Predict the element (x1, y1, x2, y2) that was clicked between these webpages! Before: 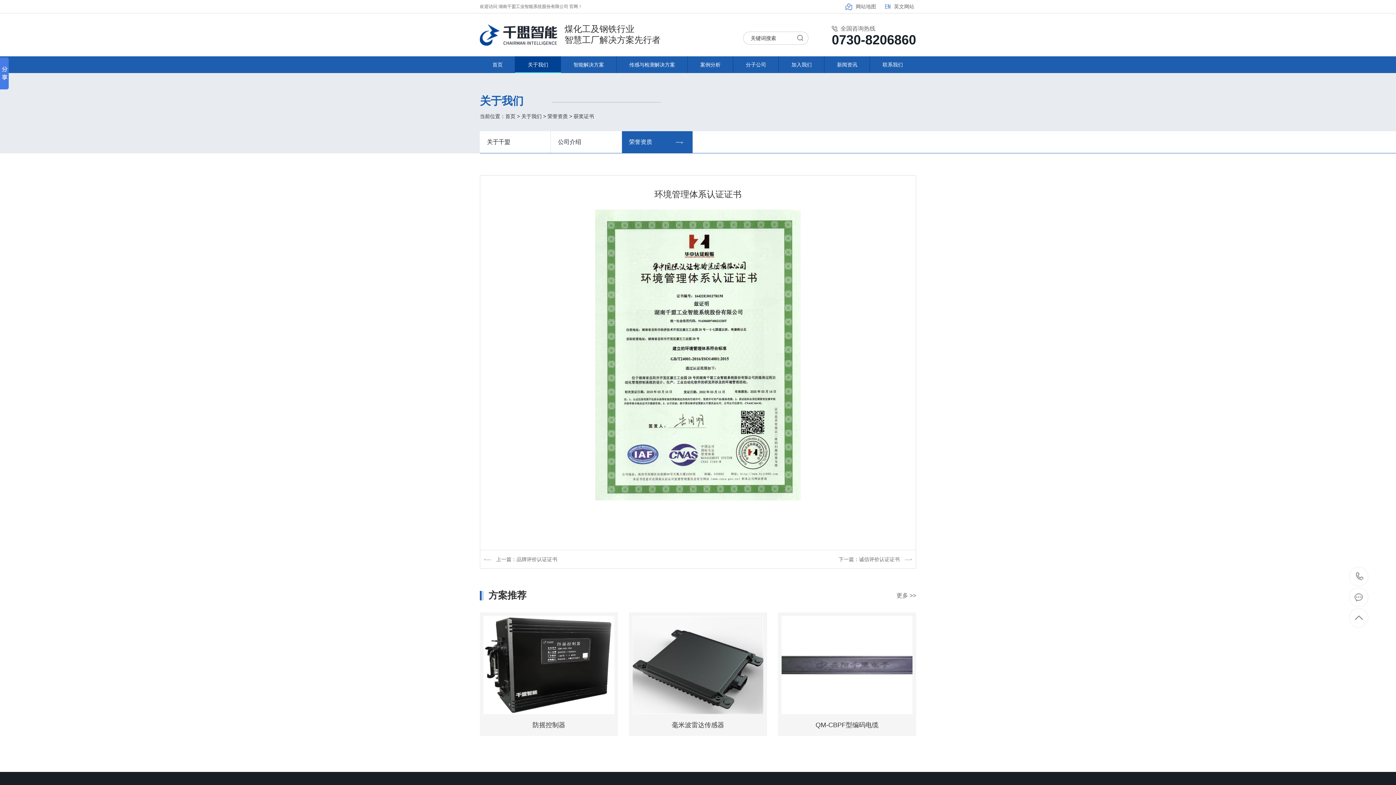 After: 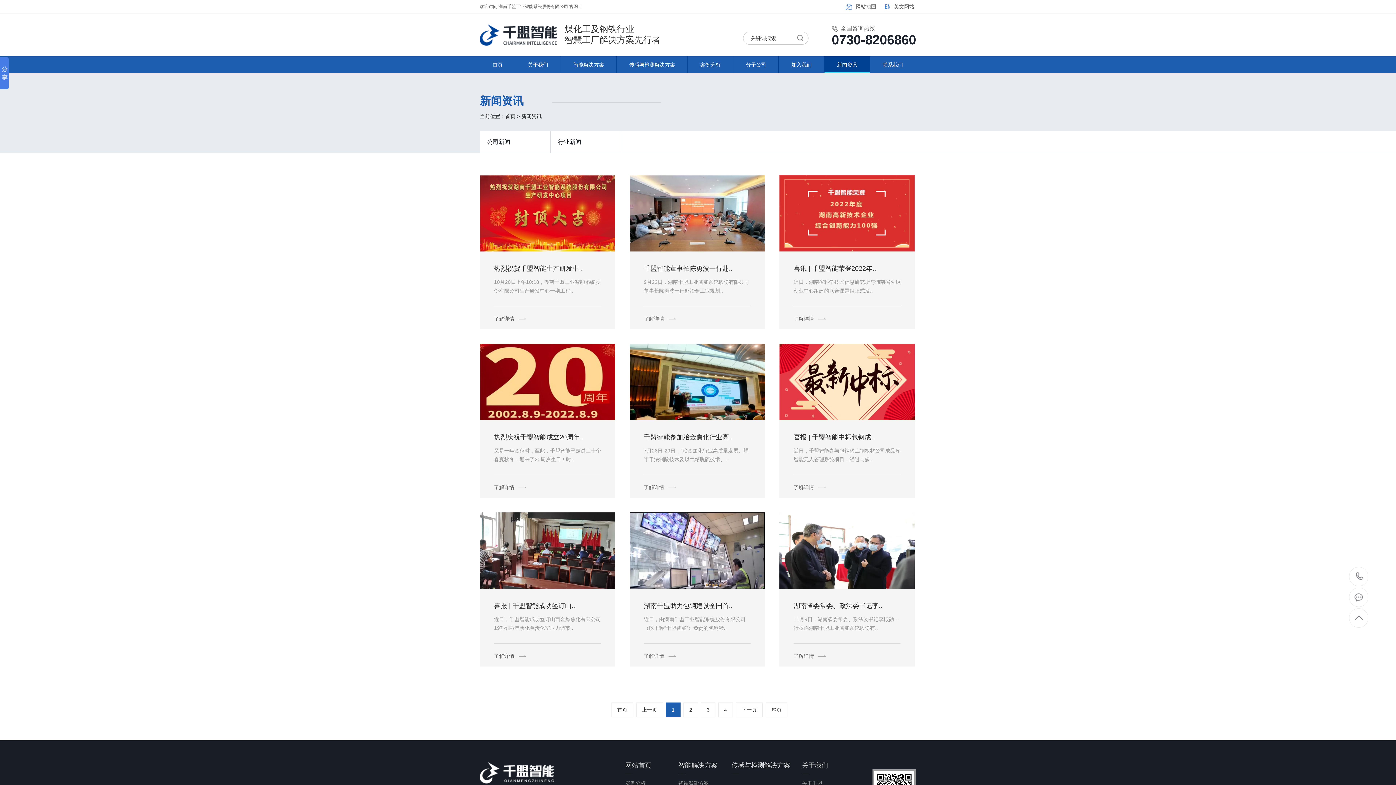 Action: label: 新闻资讯 bbox: (824, 56, 870, 73)